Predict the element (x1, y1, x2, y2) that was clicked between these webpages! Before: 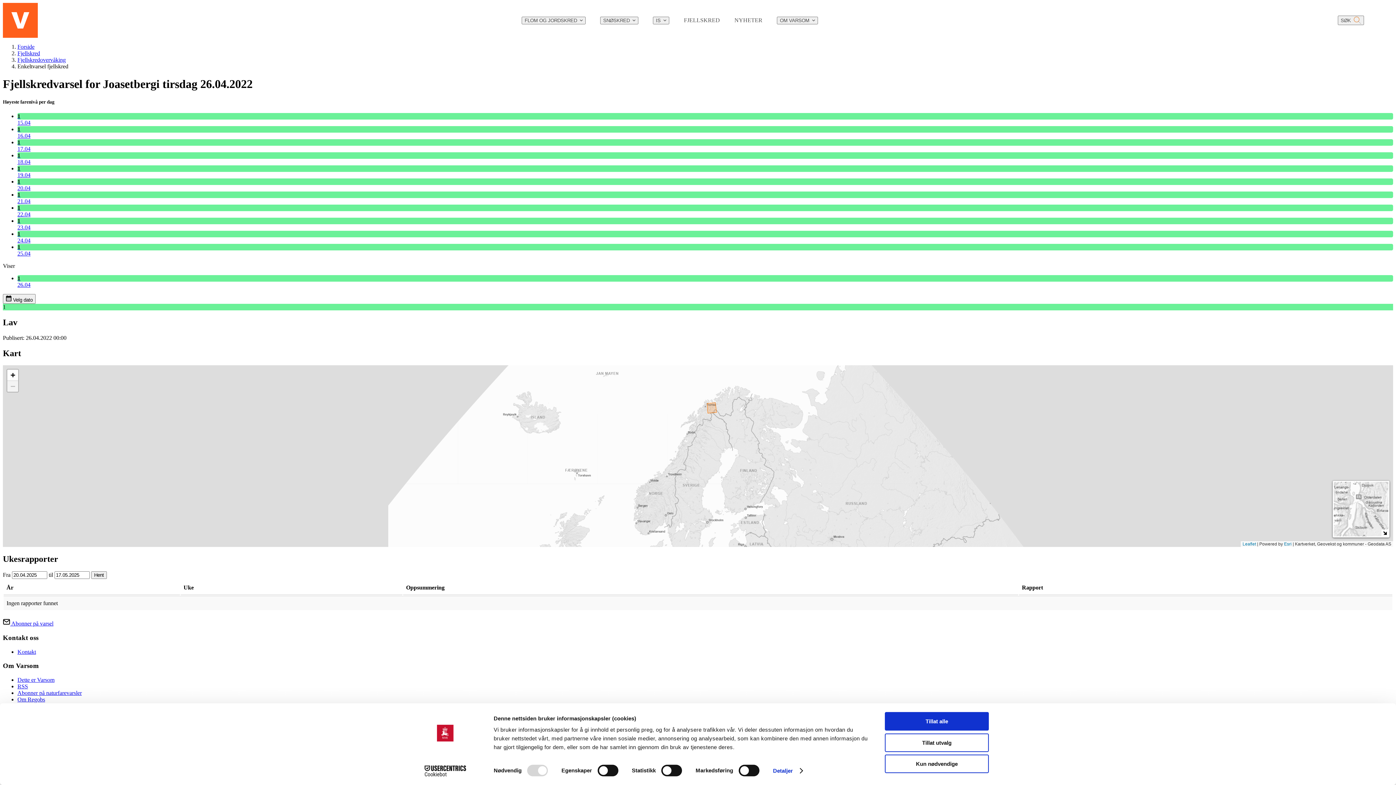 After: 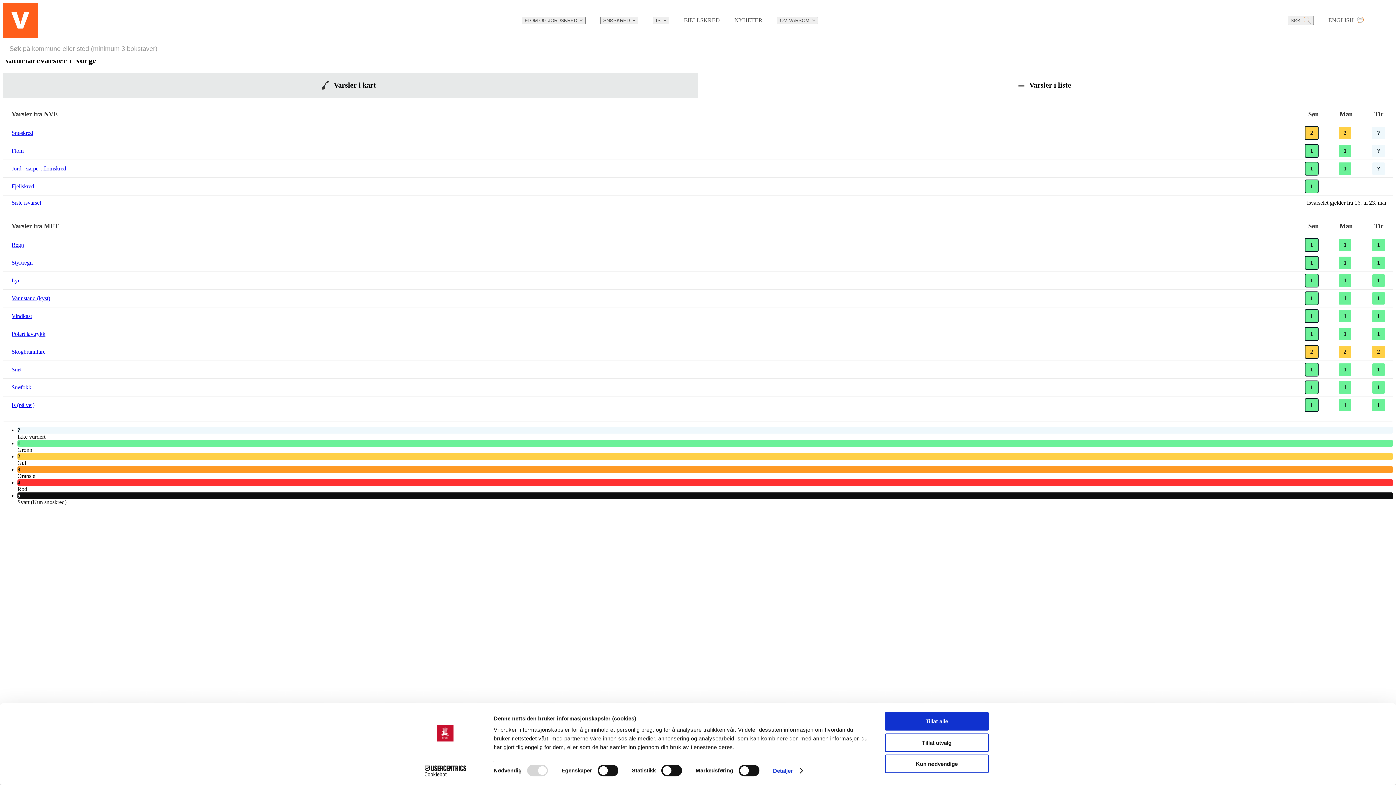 Action: label: Forside bbox: (17, 43, 34, 49)